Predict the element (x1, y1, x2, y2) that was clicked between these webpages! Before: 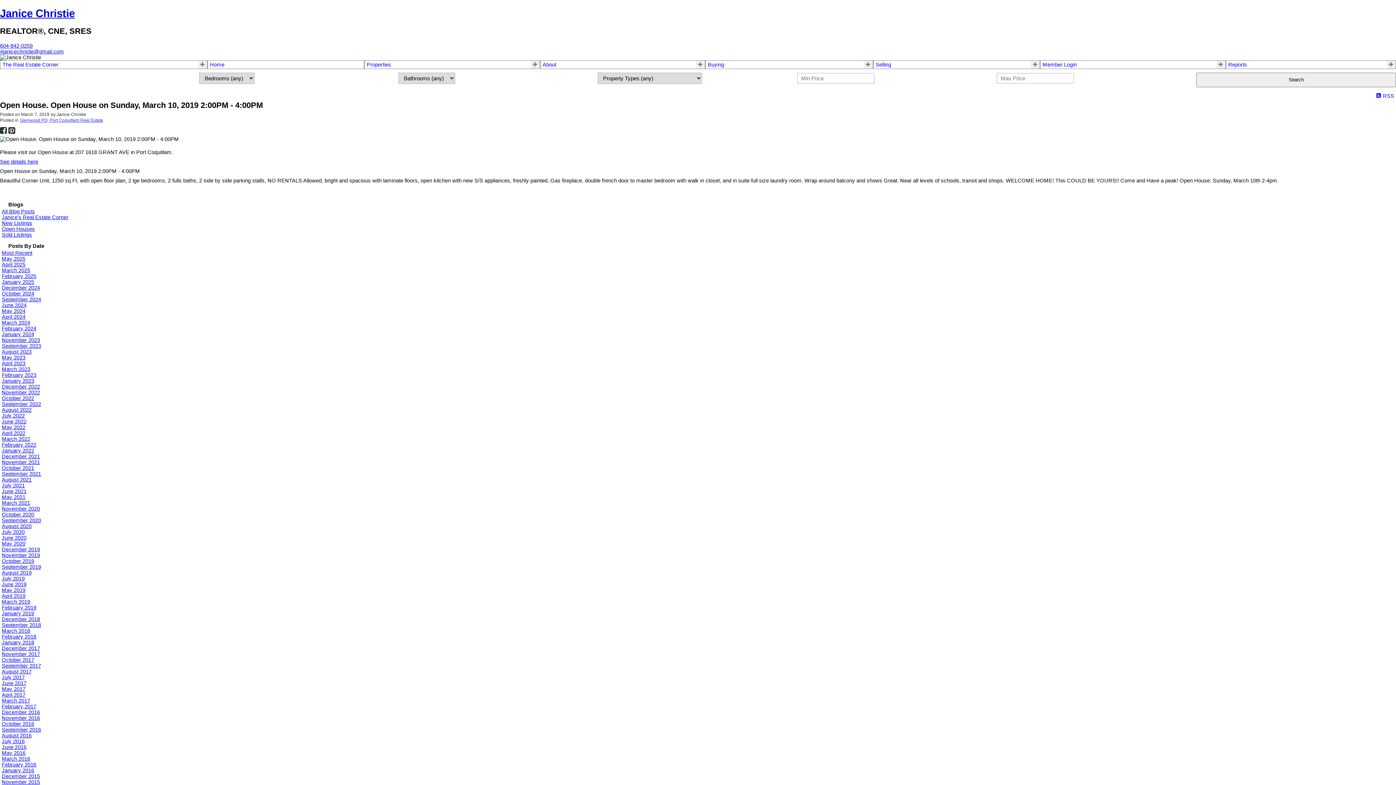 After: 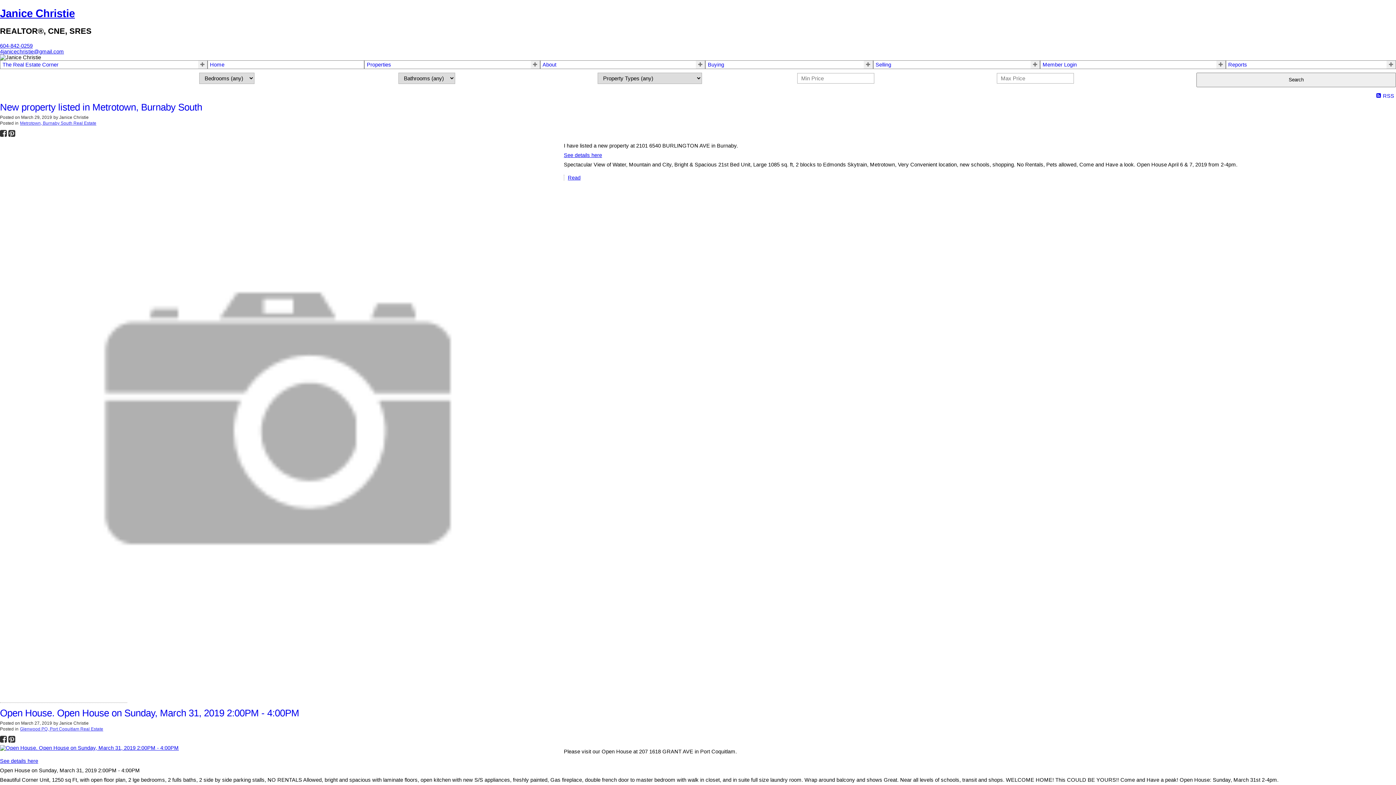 Action: label: March 2019 bbox: (1, 599, 30, 604)